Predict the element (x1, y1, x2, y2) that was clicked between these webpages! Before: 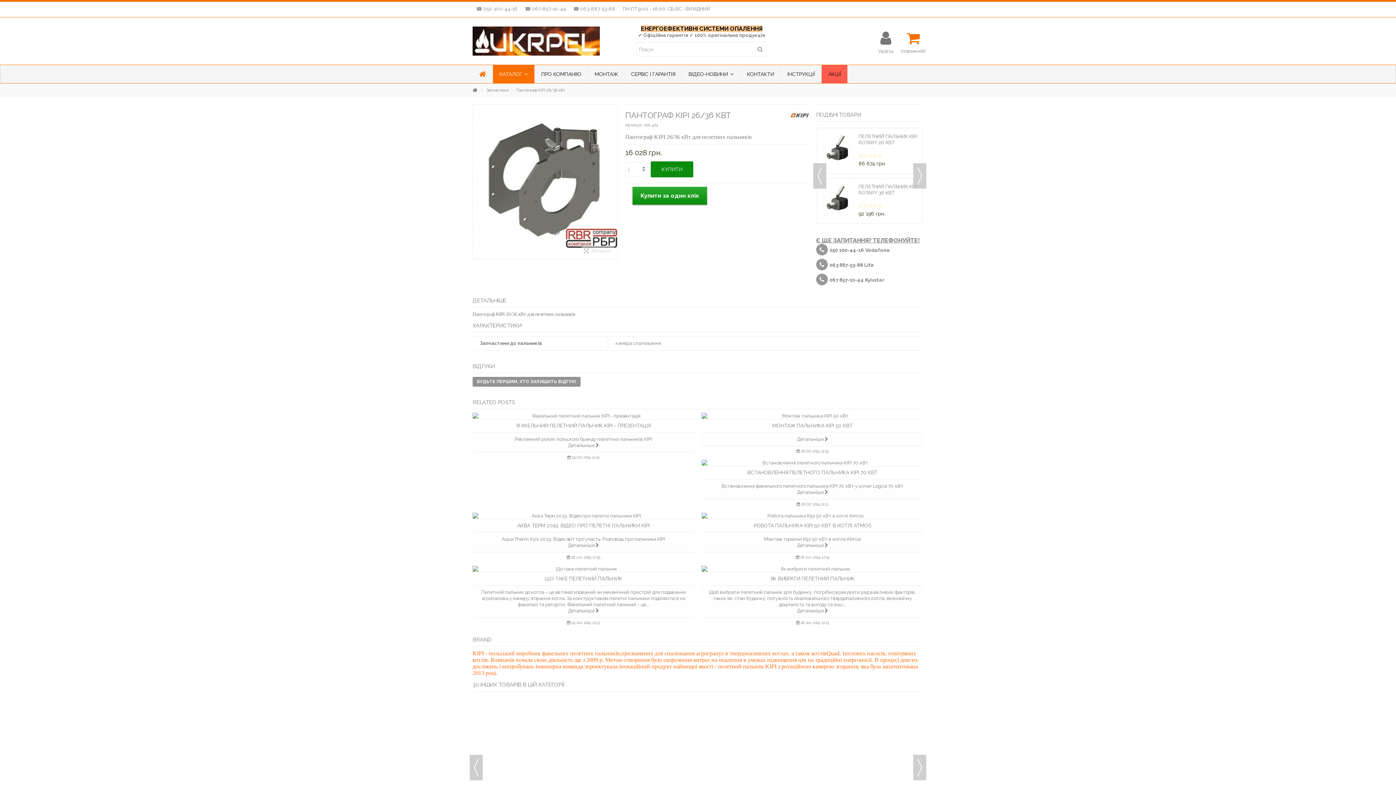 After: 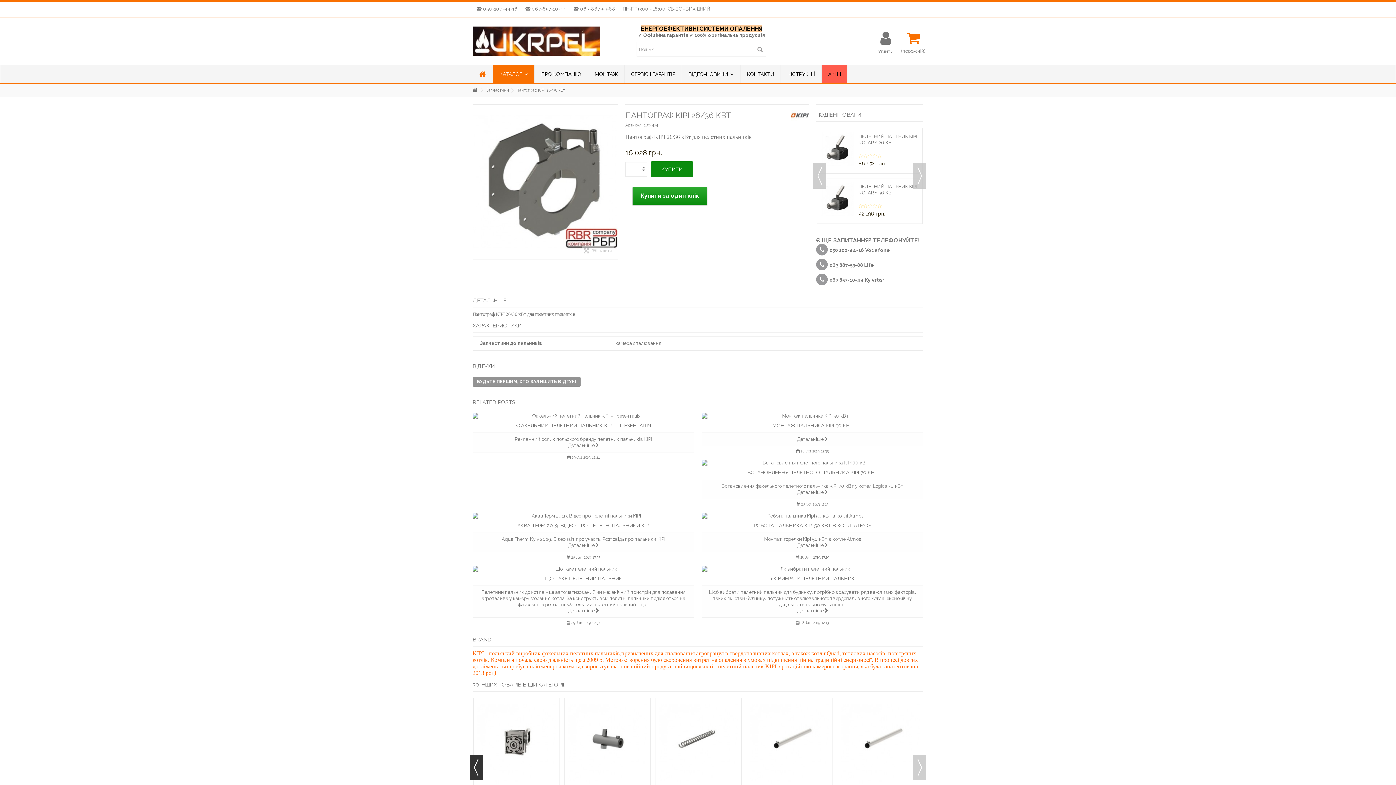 Action: label: Previous bbox: (469, 755, 482, 780)